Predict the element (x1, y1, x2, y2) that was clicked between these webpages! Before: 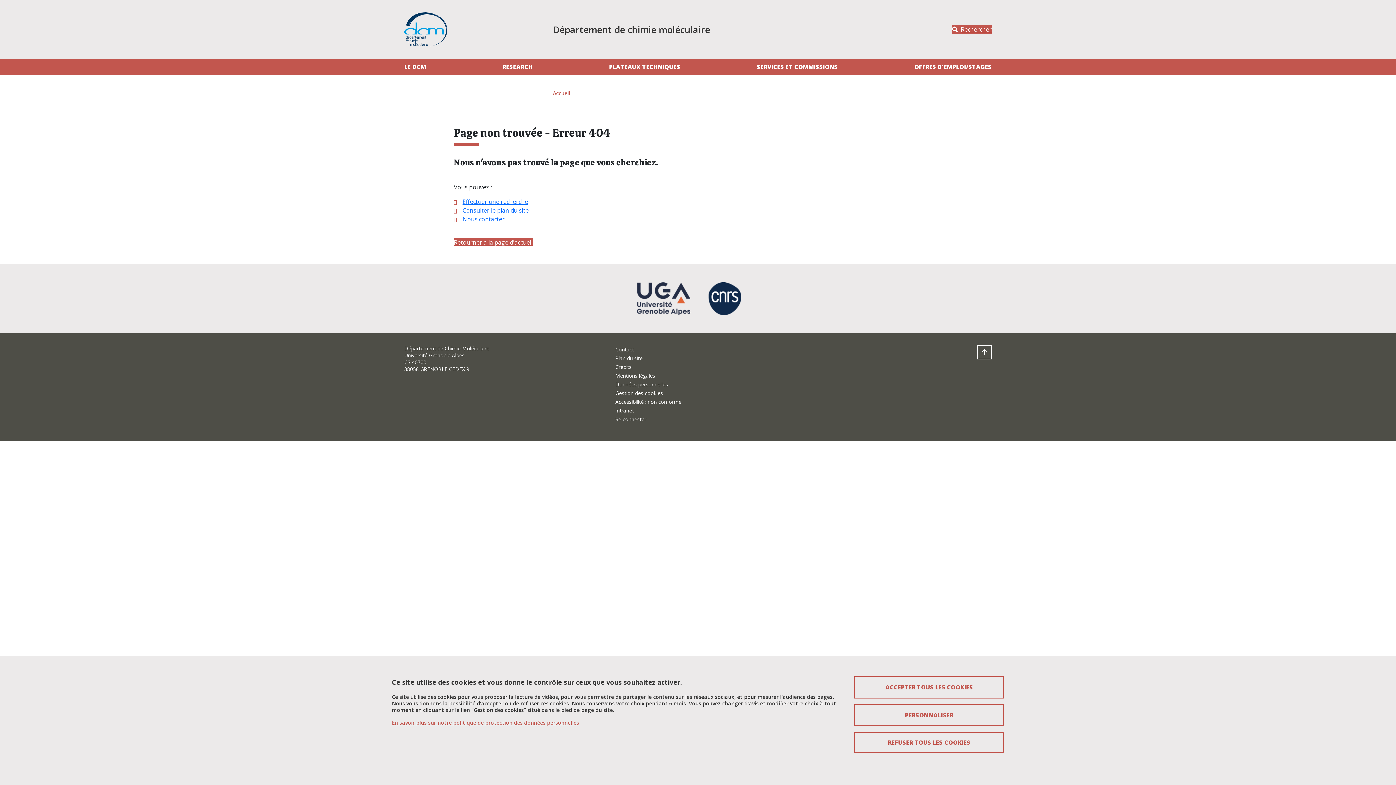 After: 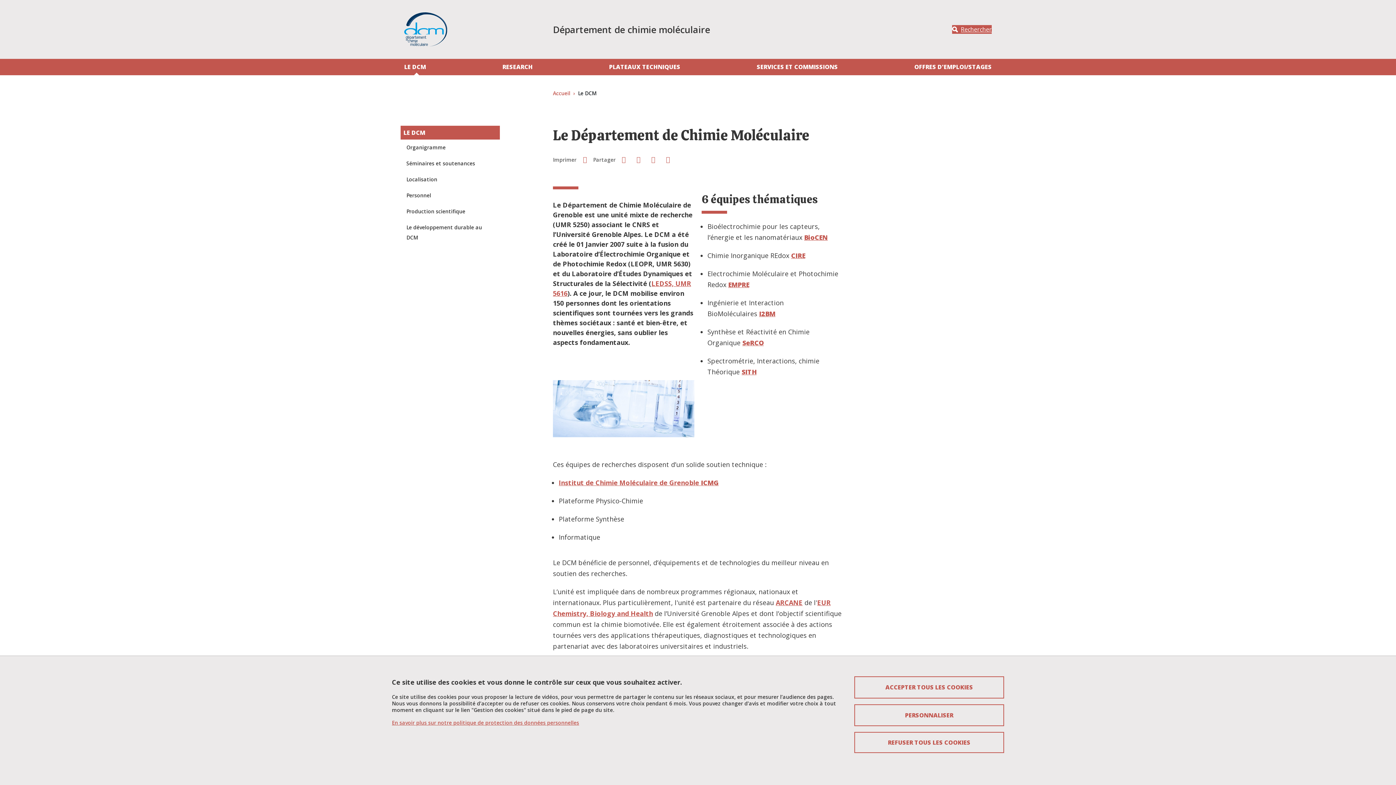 Action: bbox: (404, 58, 429, 75) label: LE DCM